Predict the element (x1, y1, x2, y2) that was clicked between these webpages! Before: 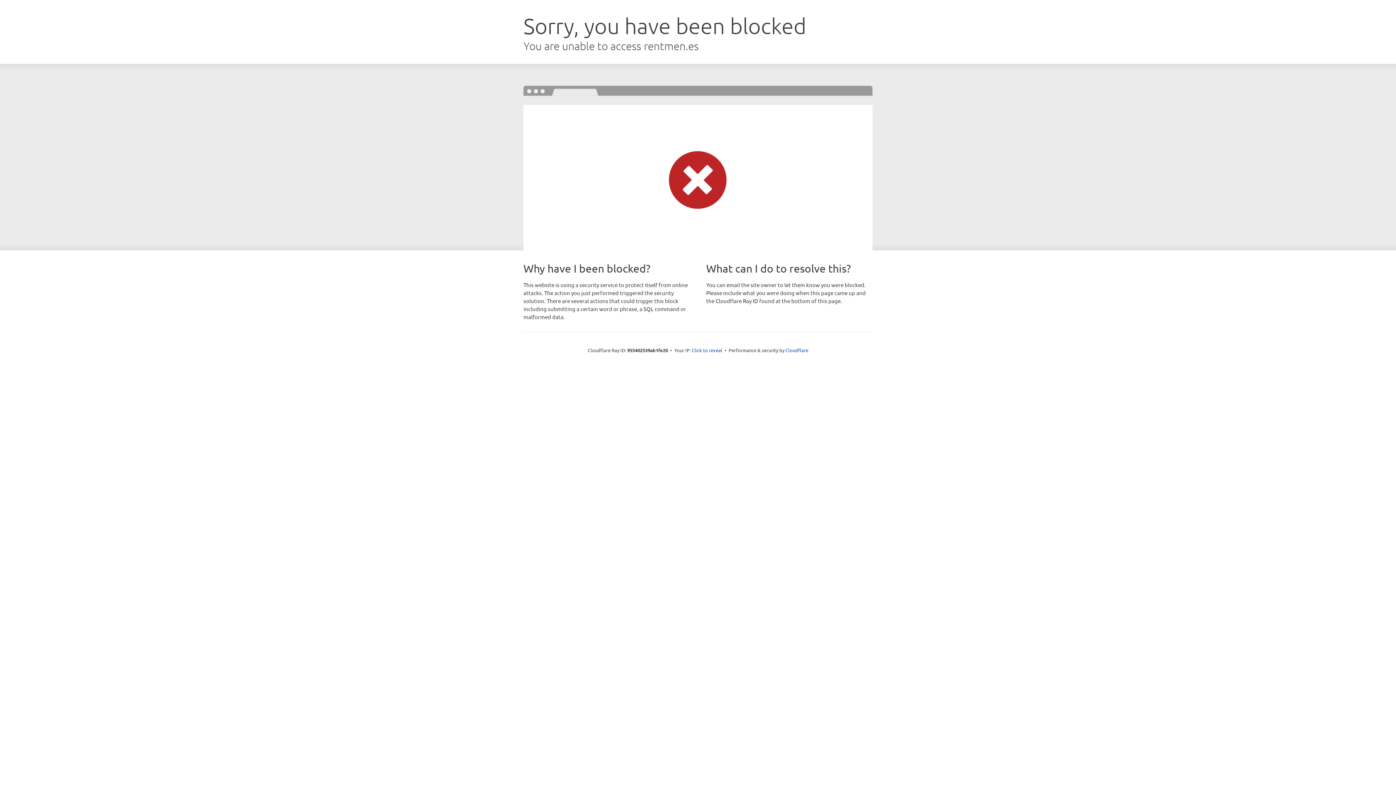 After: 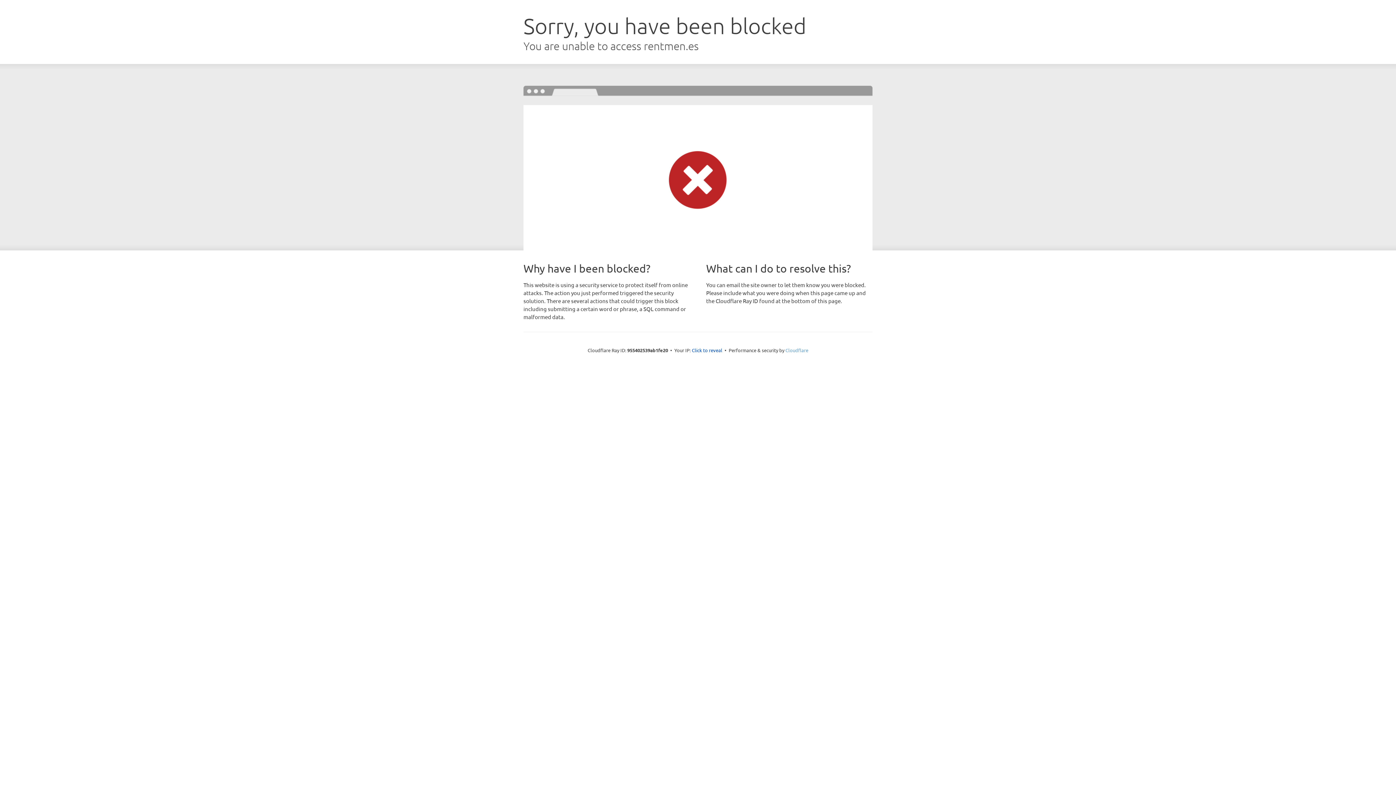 Action: bbox: (785, 347, 808, 353) label: Cloudflare